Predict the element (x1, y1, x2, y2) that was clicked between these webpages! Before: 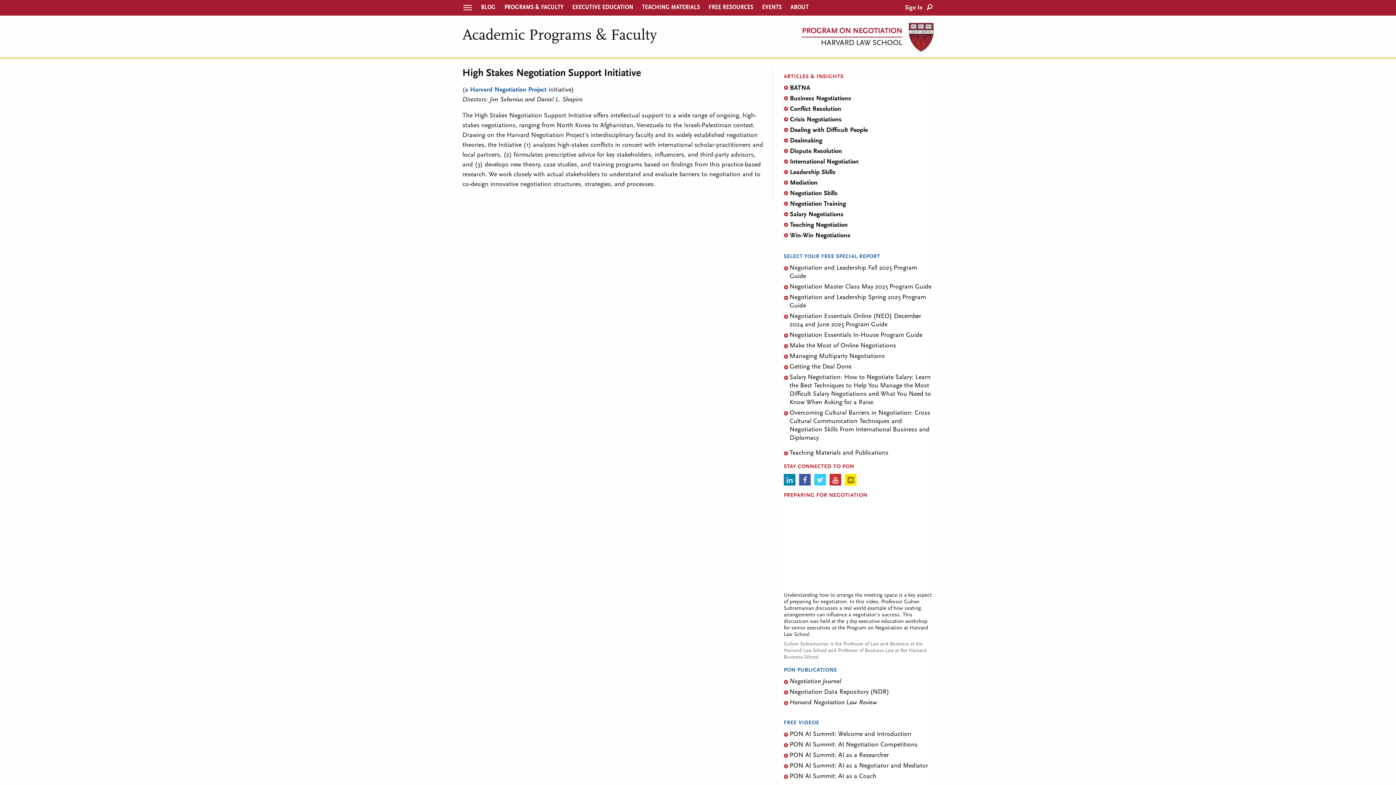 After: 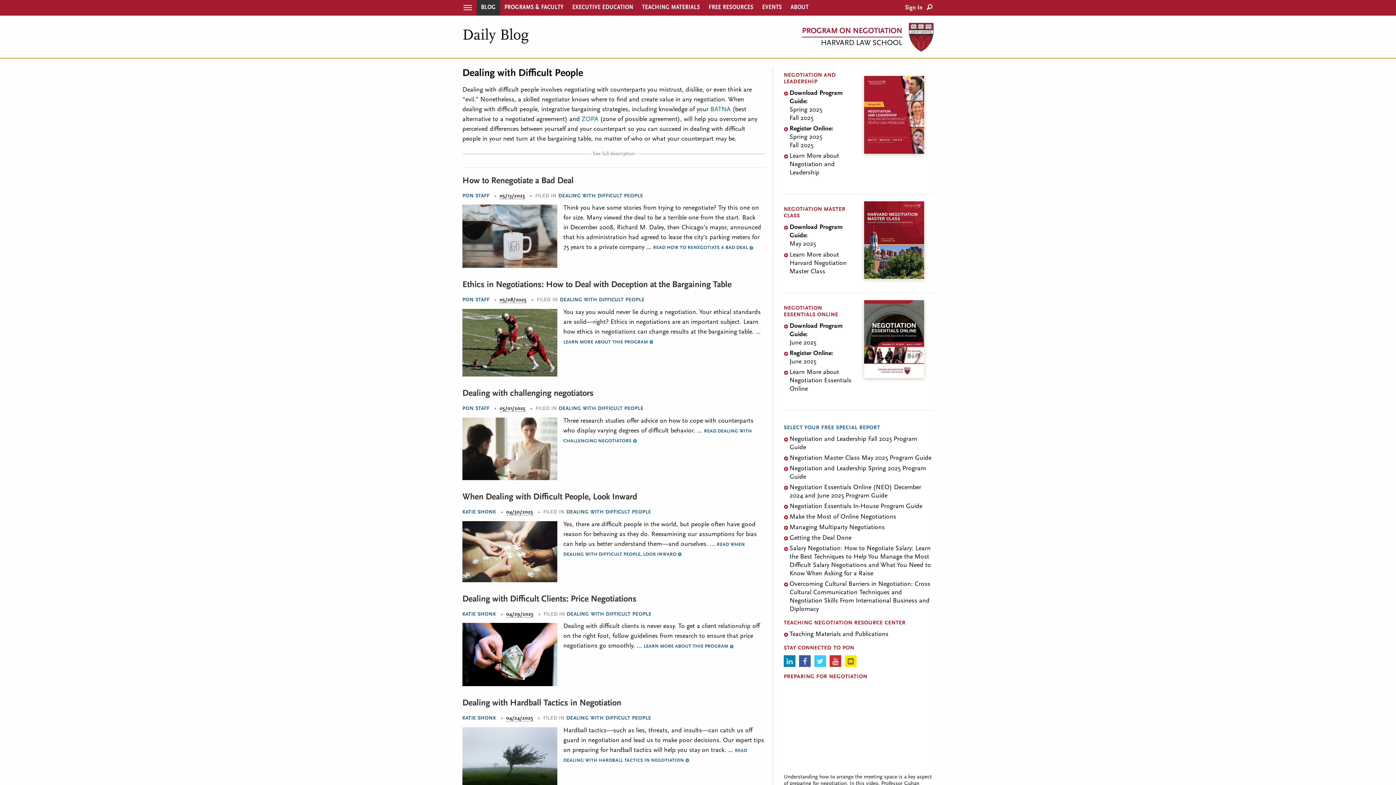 Action: bbox: (790, 126, 867, 133) label: Dealing with Difficult People